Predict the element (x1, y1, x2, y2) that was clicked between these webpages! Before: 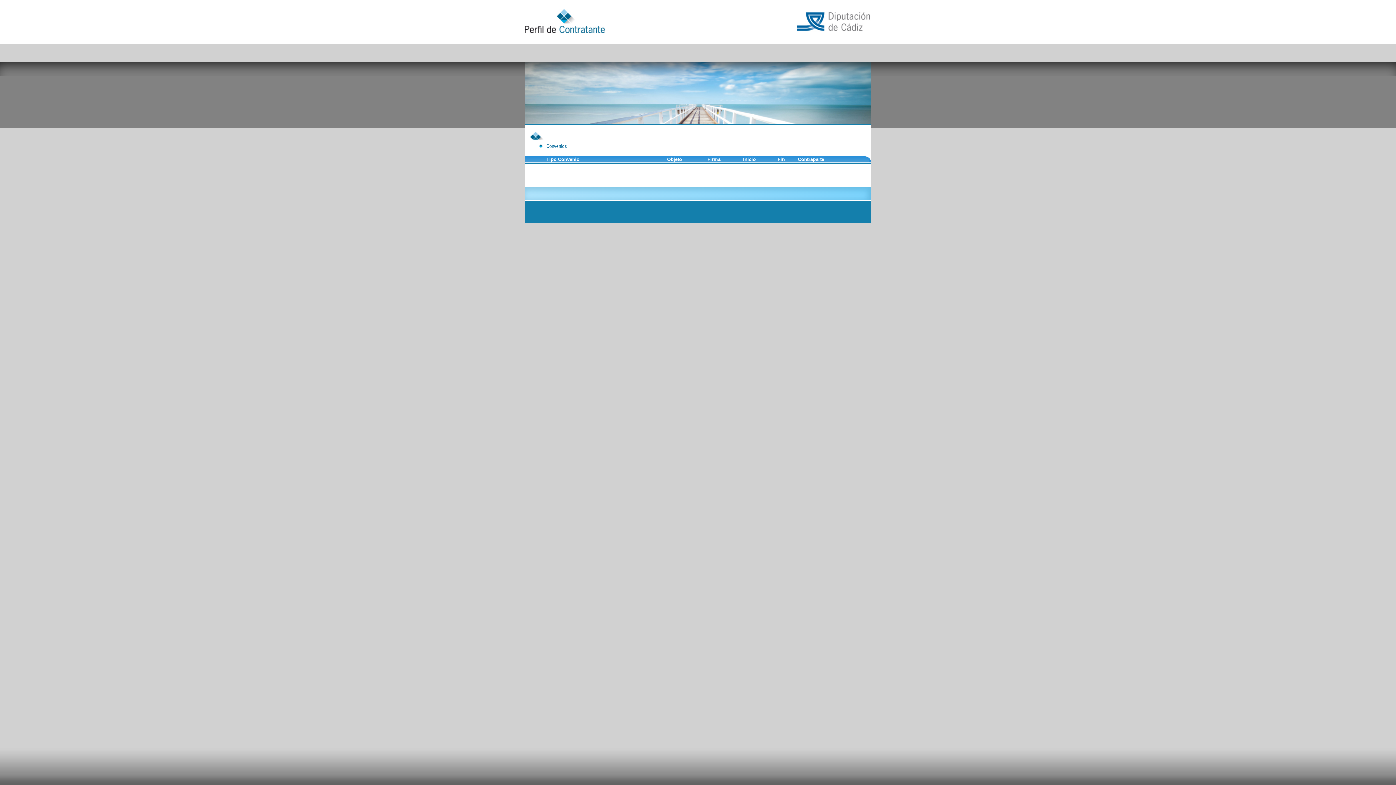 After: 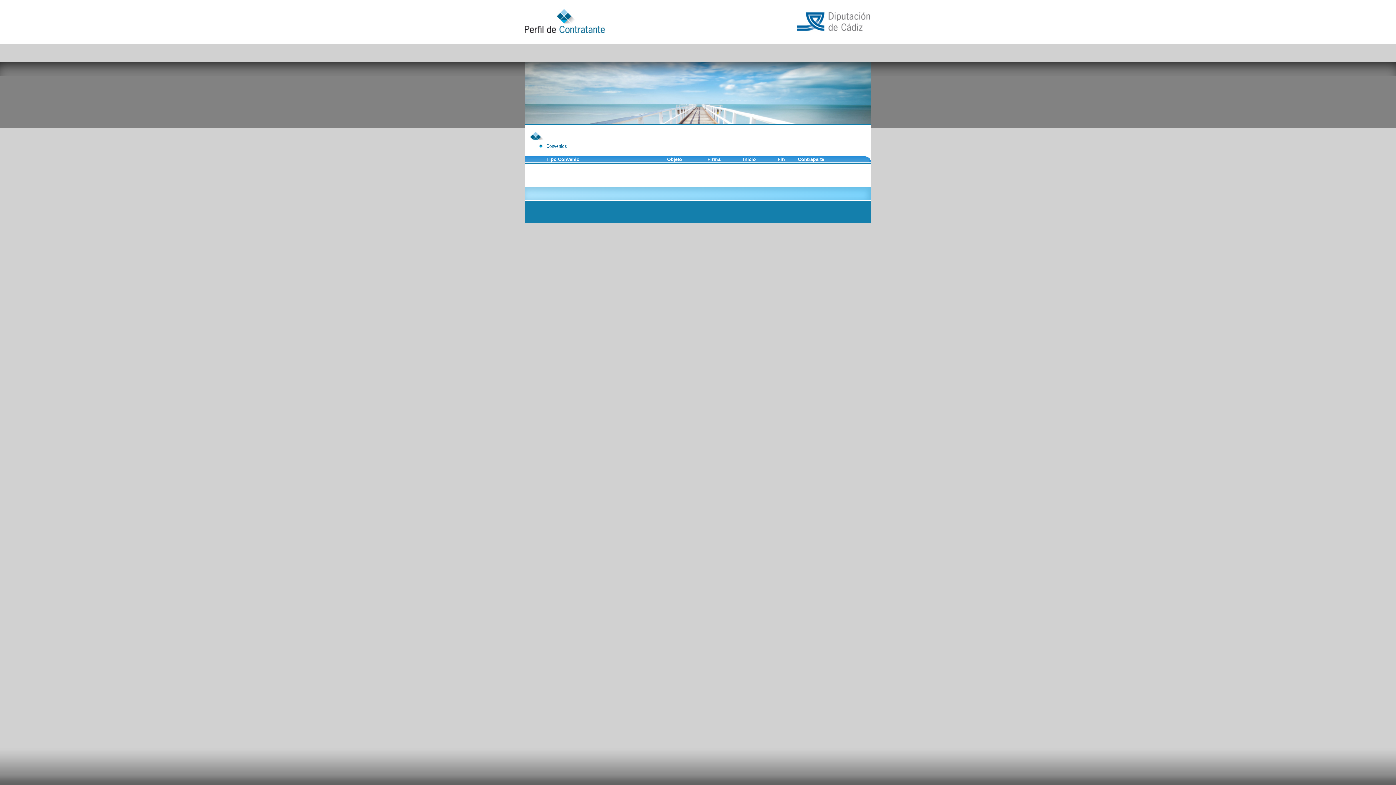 Action: bbox: (707, 156, 720, 162) label: Firma